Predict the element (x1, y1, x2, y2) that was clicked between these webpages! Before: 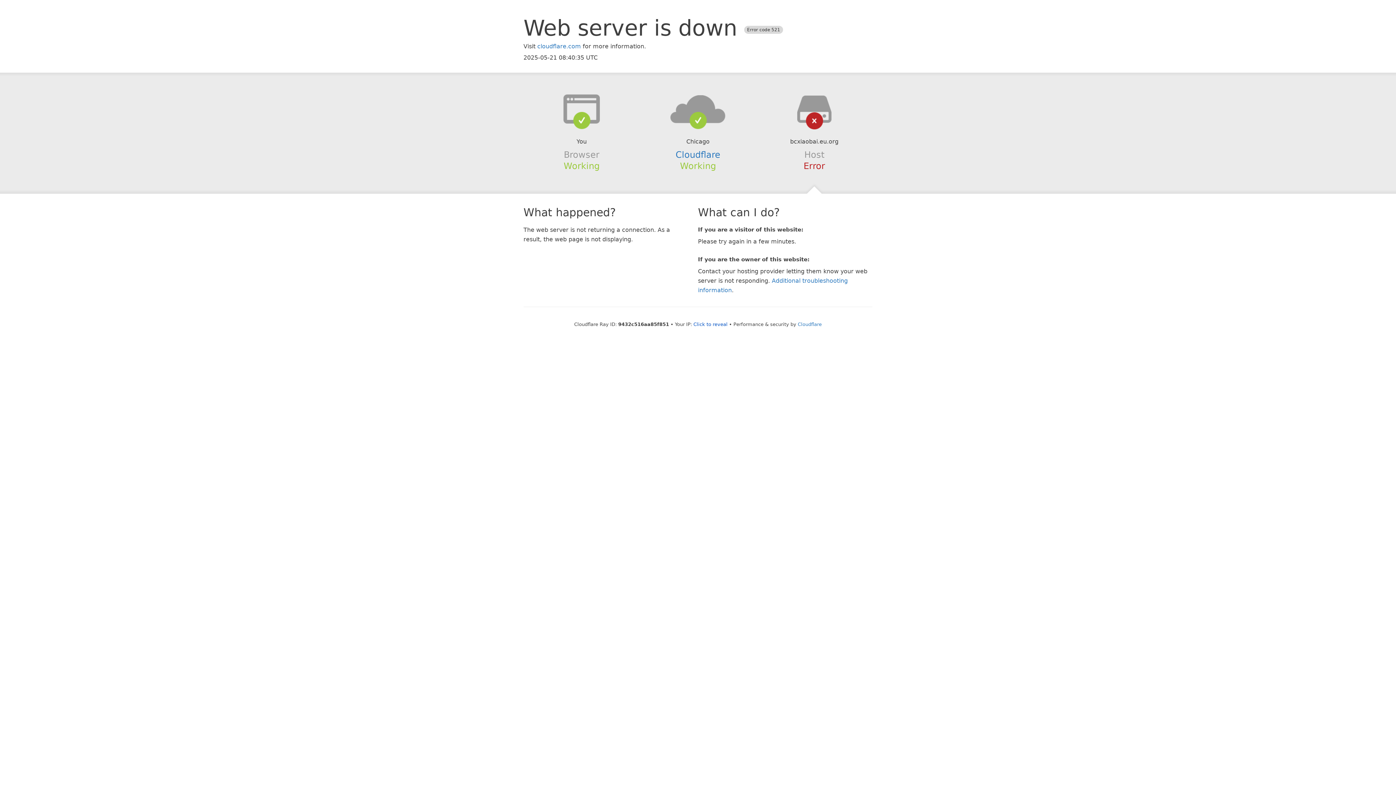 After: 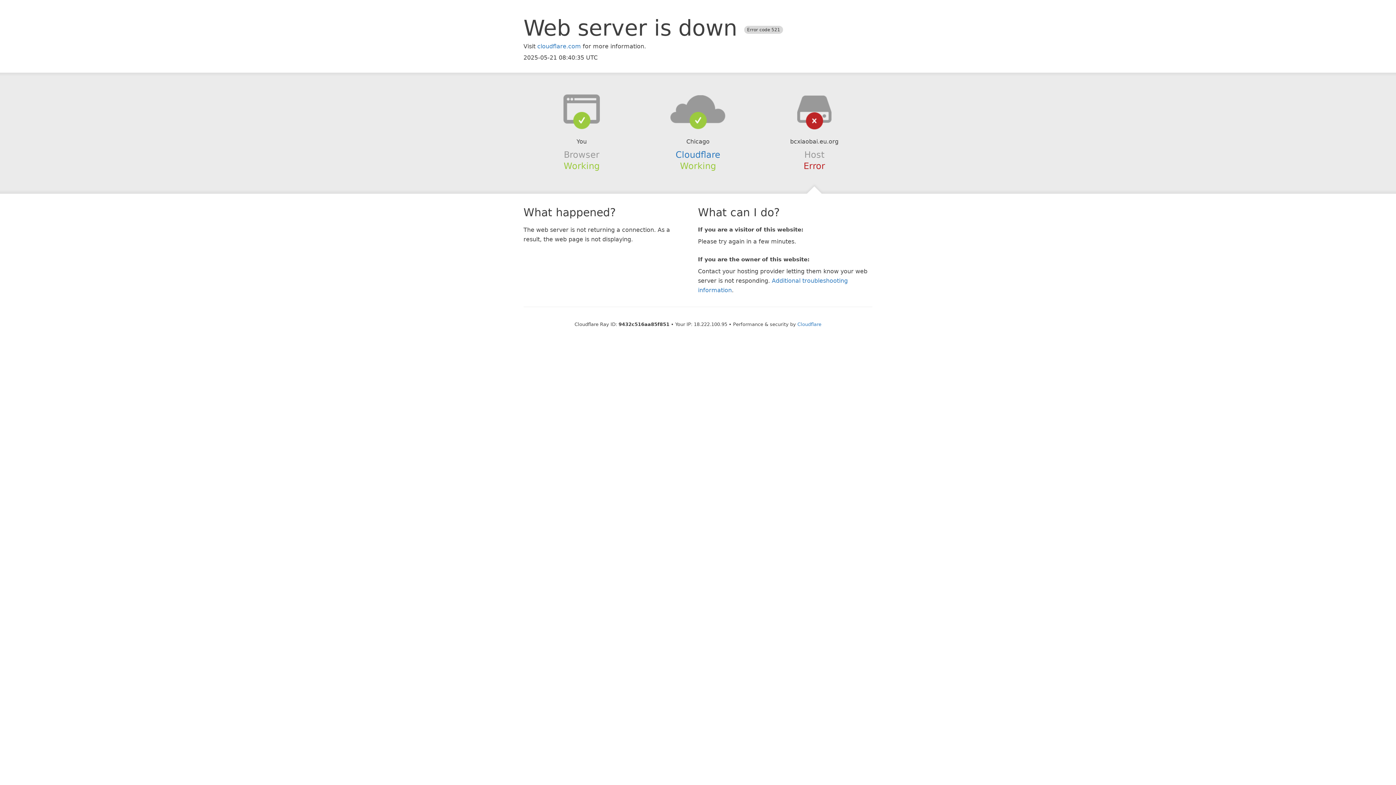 Action: label: Click to reveal bbox: (693, 321, 727, 327)